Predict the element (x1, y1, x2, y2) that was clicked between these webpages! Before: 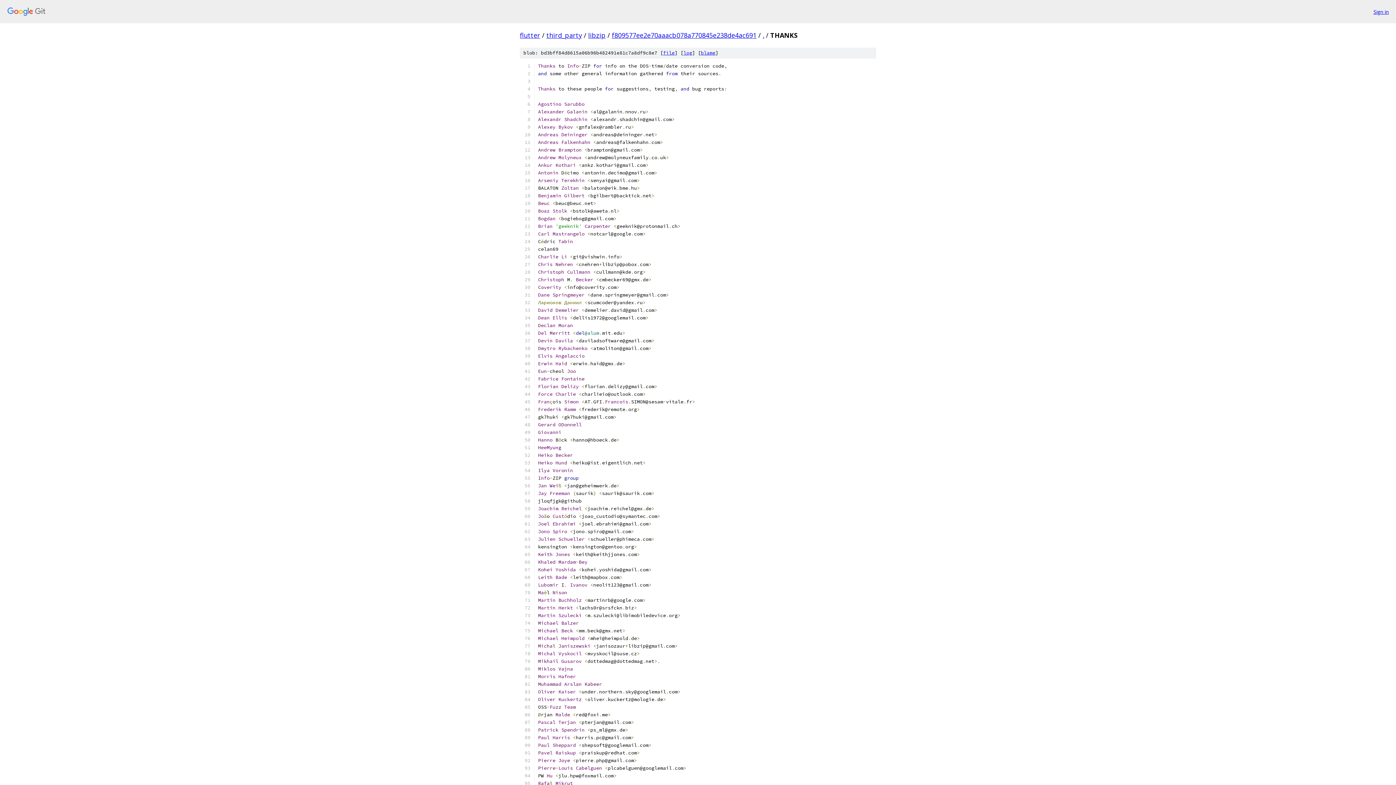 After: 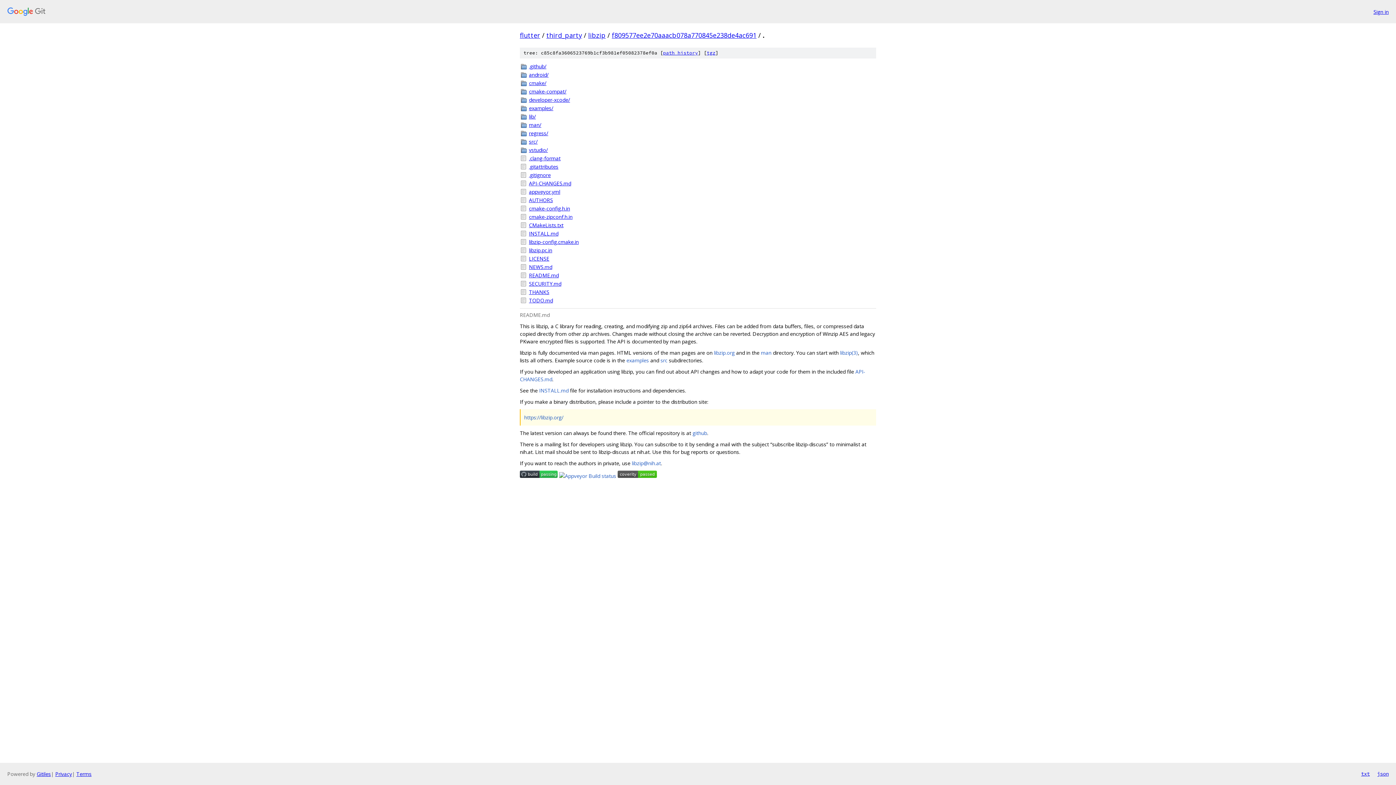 Action: bbox: (762, 30, 764, 39) label: .